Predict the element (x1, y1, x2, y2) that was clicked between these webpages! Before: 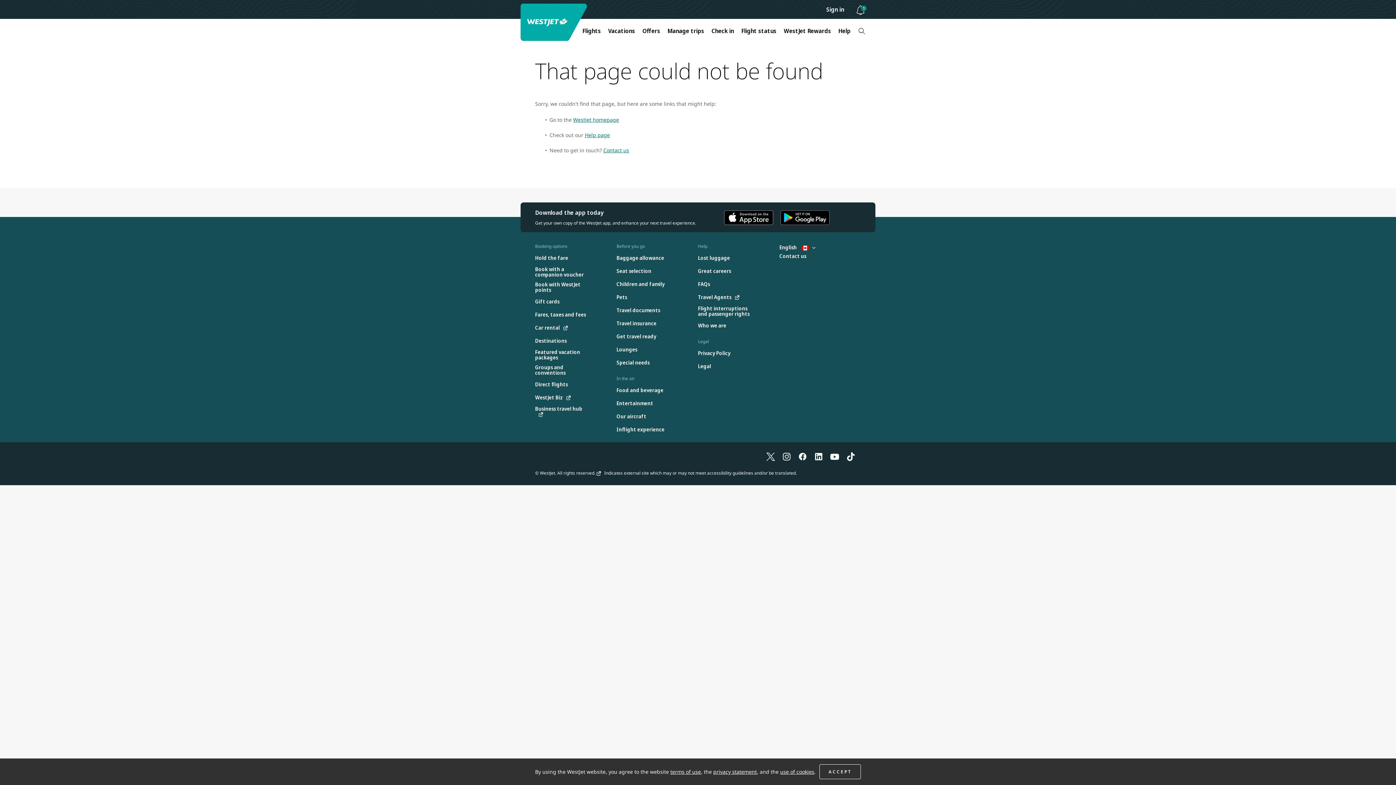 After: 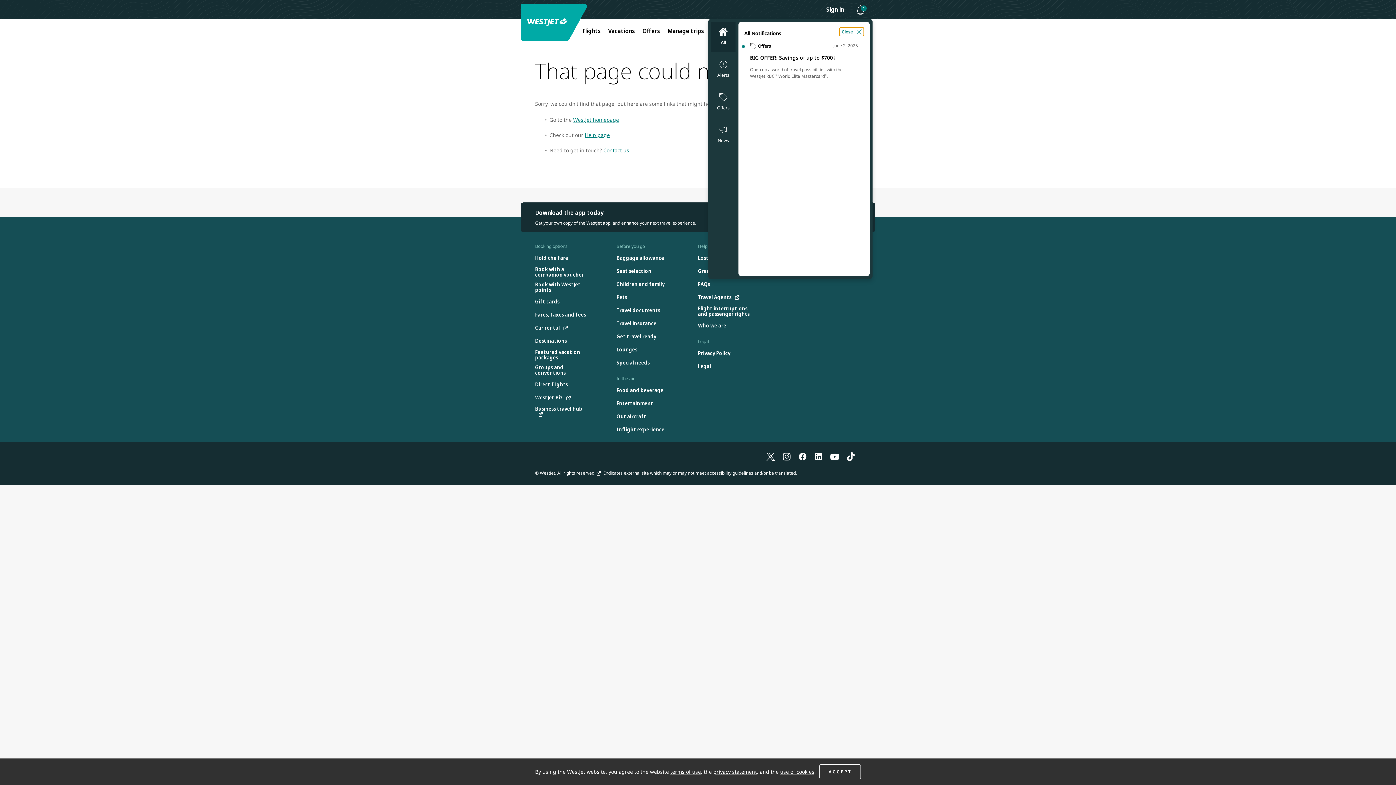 Action: bbox: (853, 4, 869, 15) label: Notifications